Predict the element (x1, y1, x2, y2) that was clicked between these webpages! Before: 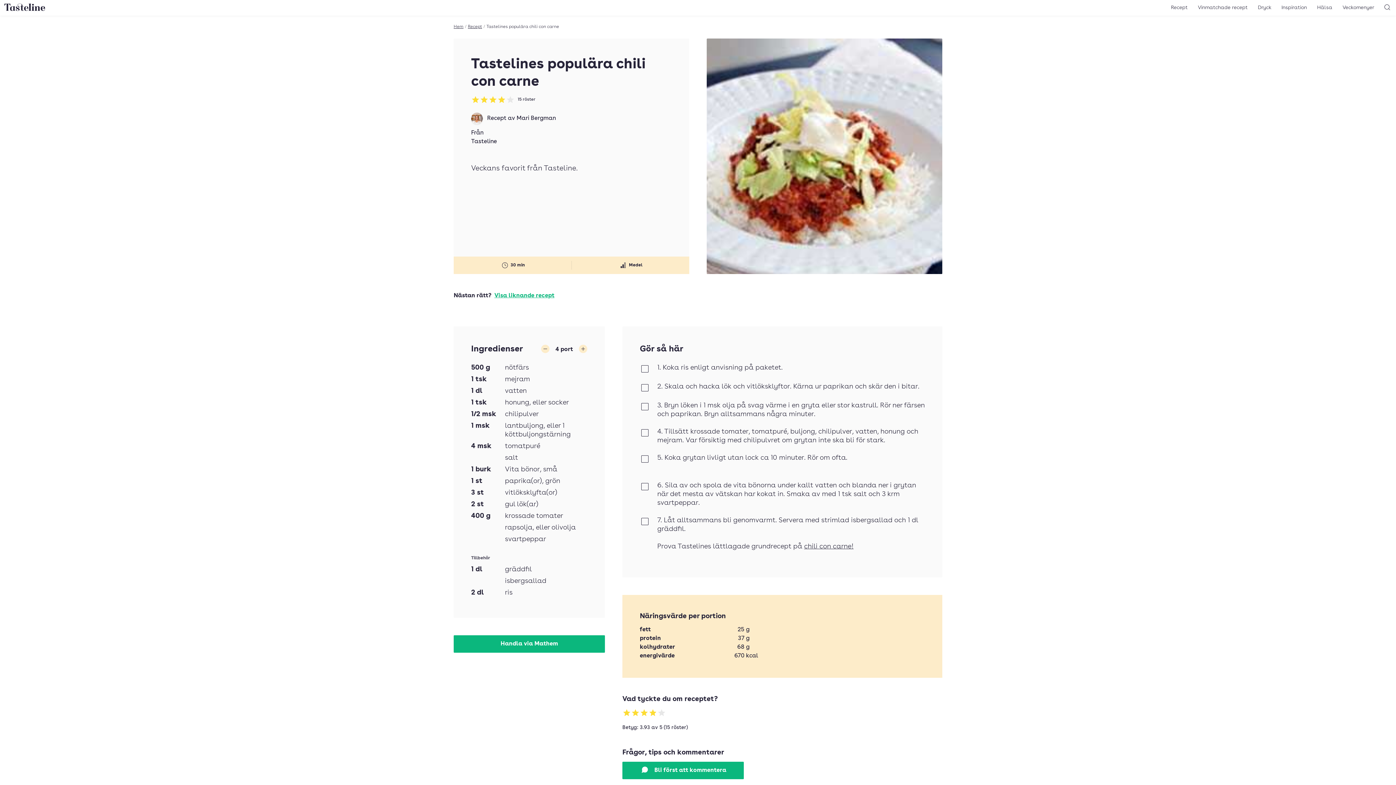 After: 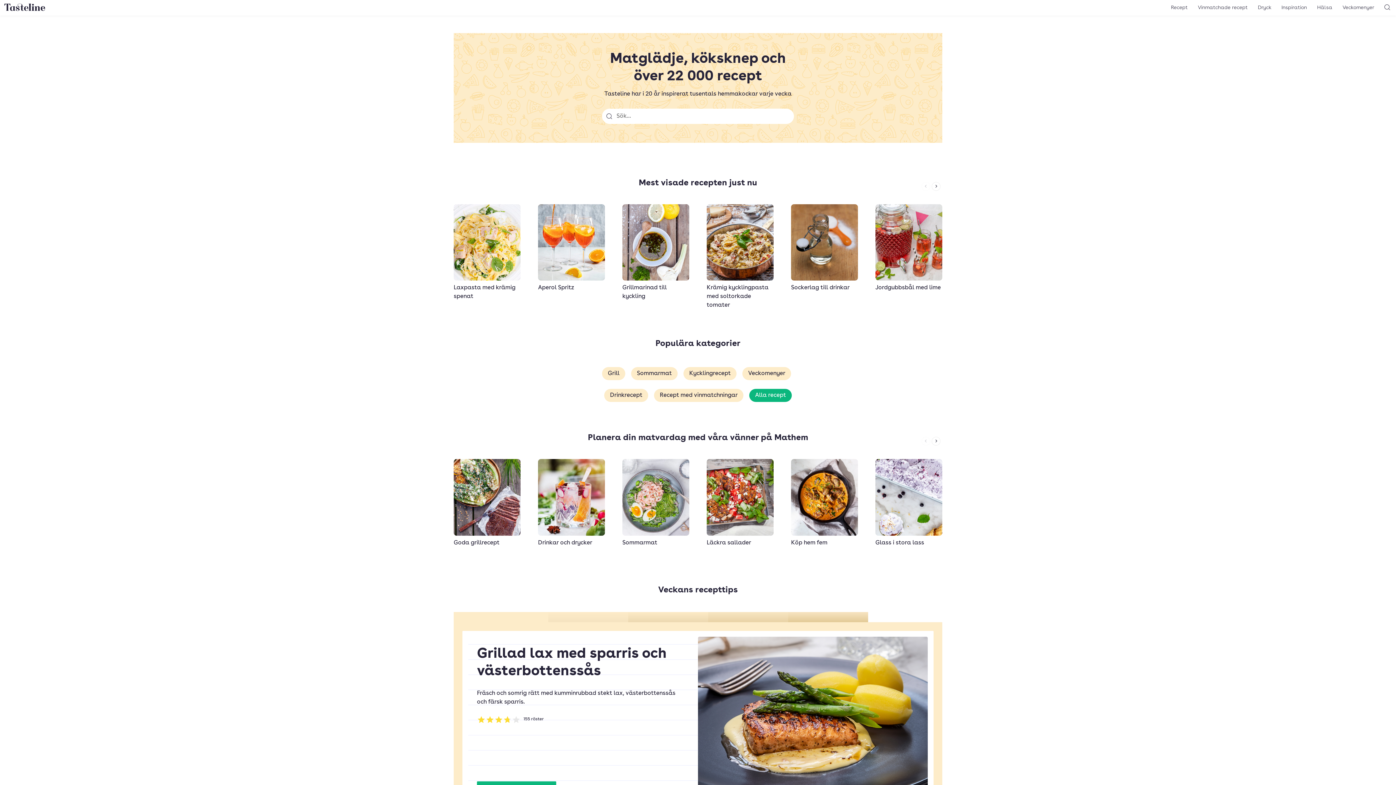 Action: bbox: (4, 3, 45, 12) label: Till Tastelines startsida